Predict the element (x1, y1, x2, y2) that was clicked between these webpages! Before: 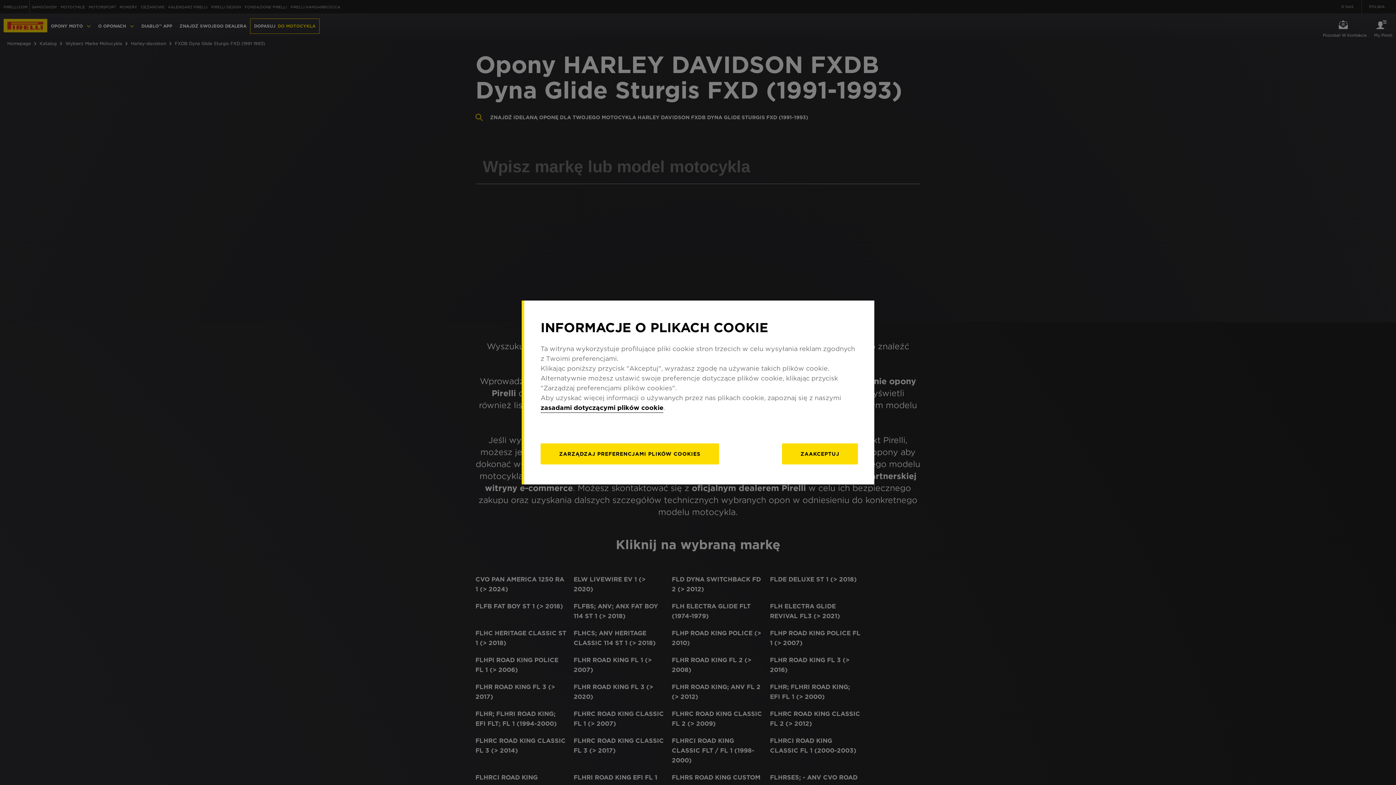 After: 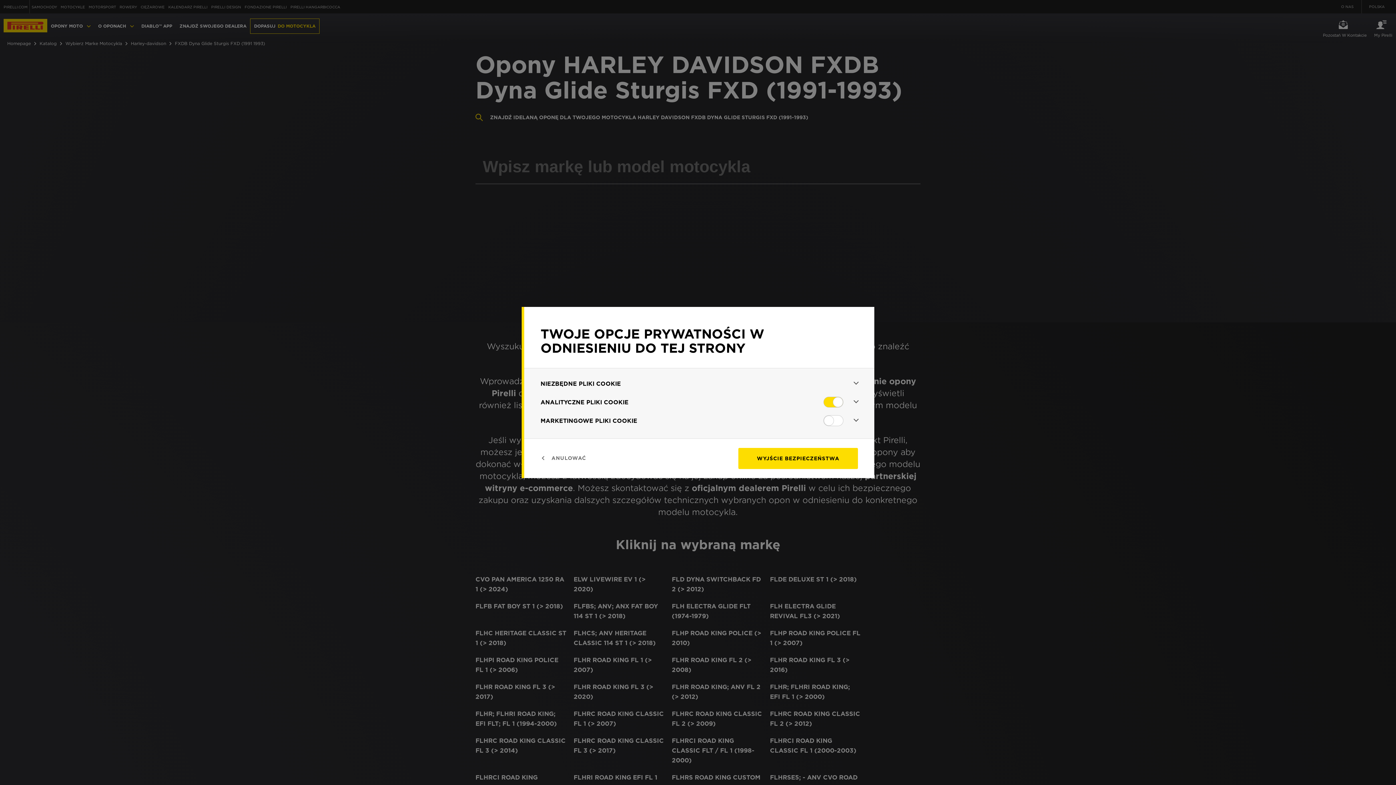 Action: label: ZARZĄDZAJ PREFERENCJAMI PLIKÓW COOKIES bbox: (540, 443, 719, 464)